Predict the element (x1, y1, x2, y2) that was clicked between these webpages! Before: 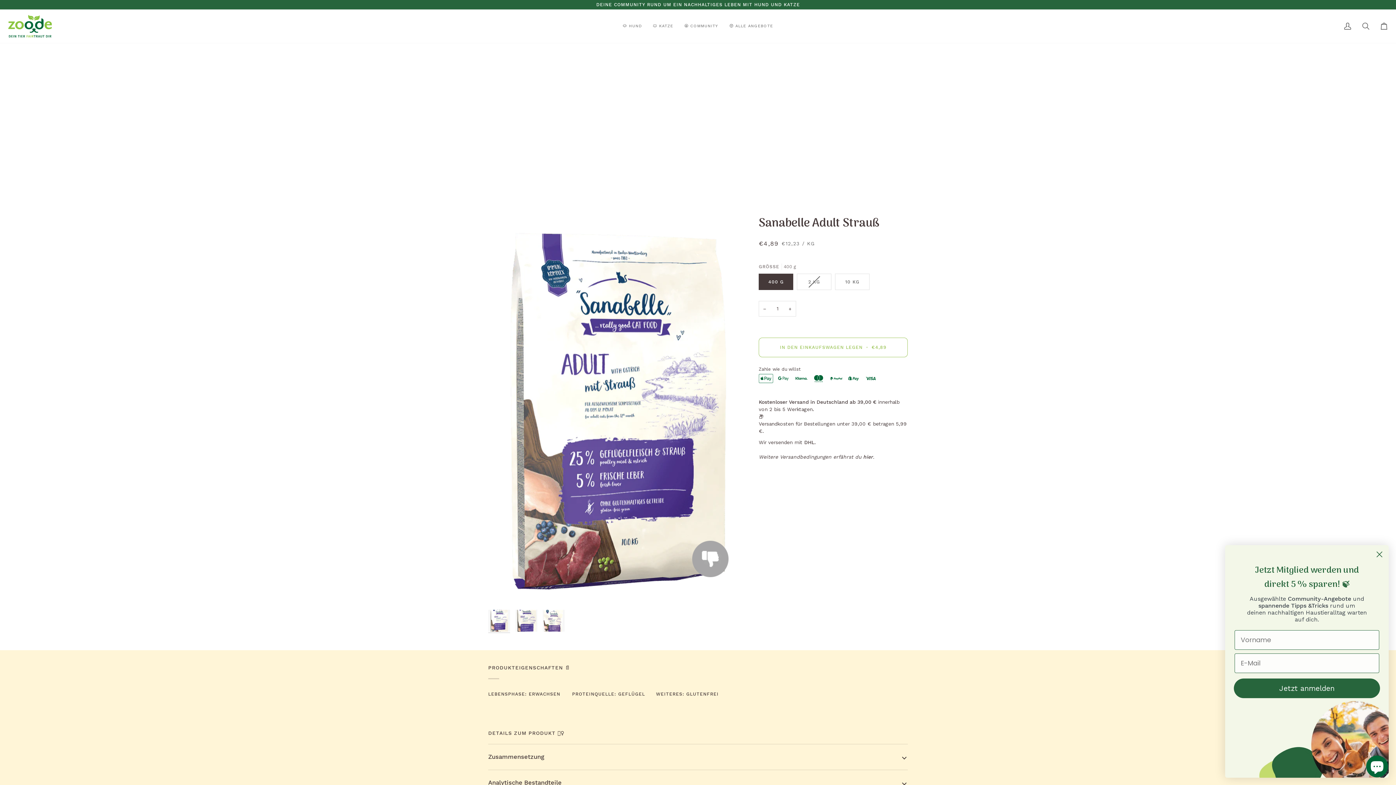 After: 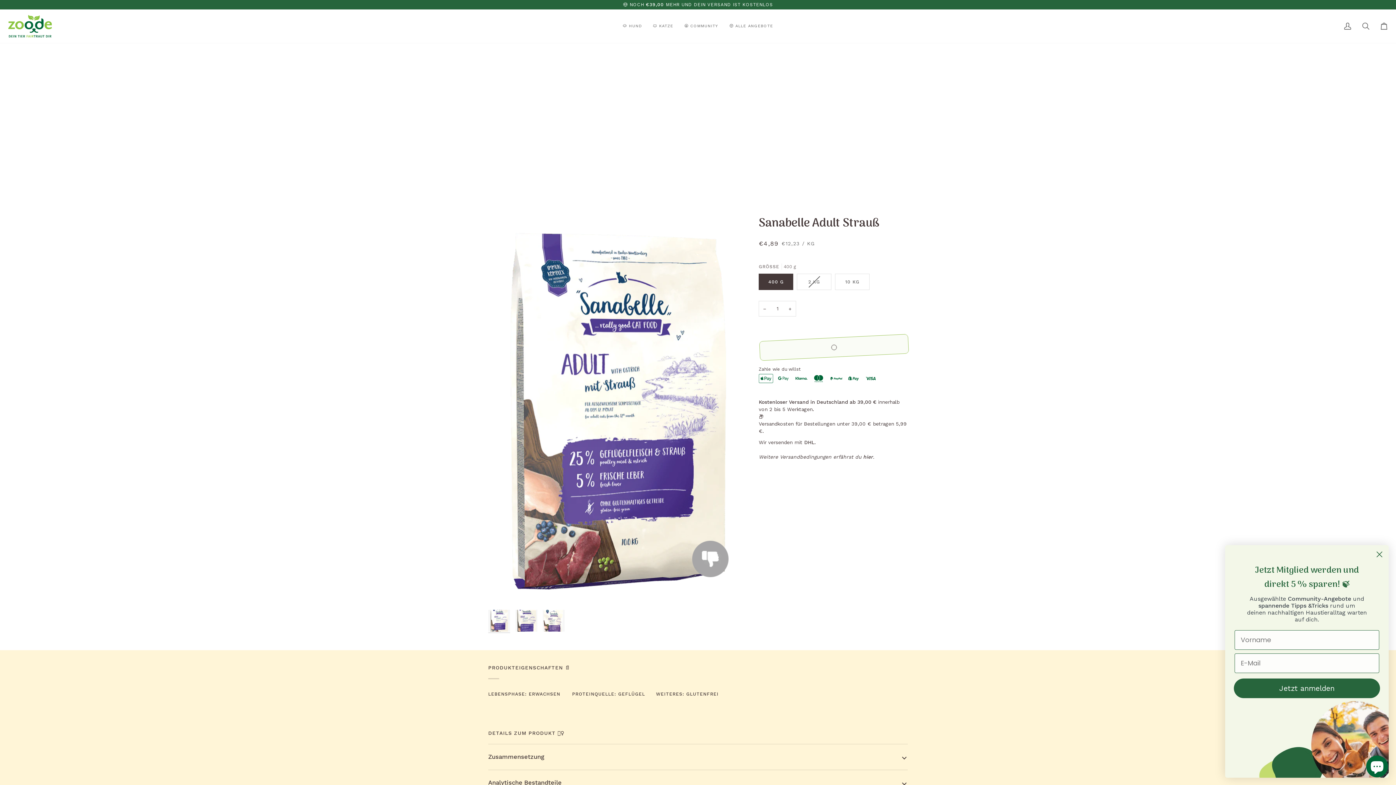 Action: label: In den Einkaufswagen legen bbox: (759, 337, 908, 357)